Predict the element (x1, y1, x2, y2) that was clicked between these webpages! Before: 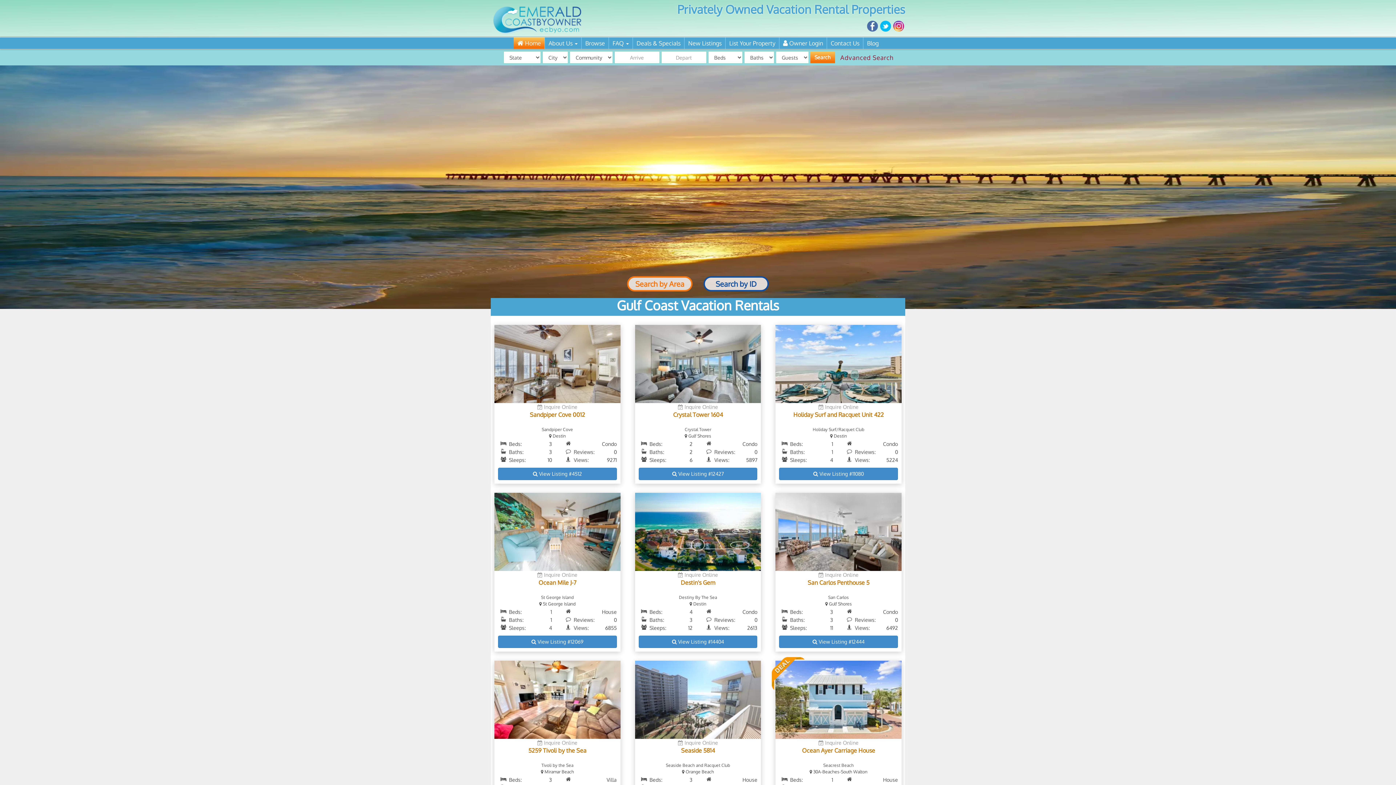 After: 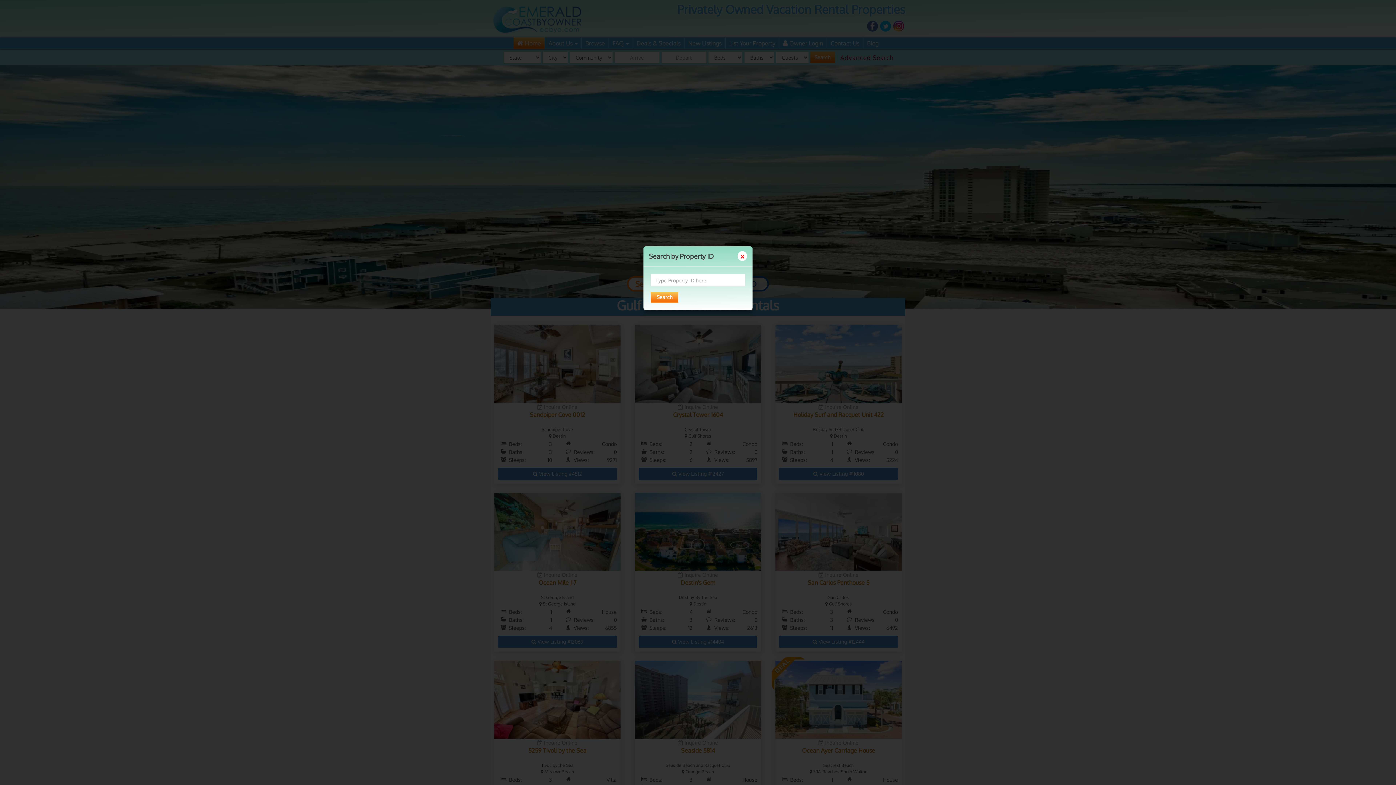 Action: bbox: (703, 276, 769, 291) label: Search by ID